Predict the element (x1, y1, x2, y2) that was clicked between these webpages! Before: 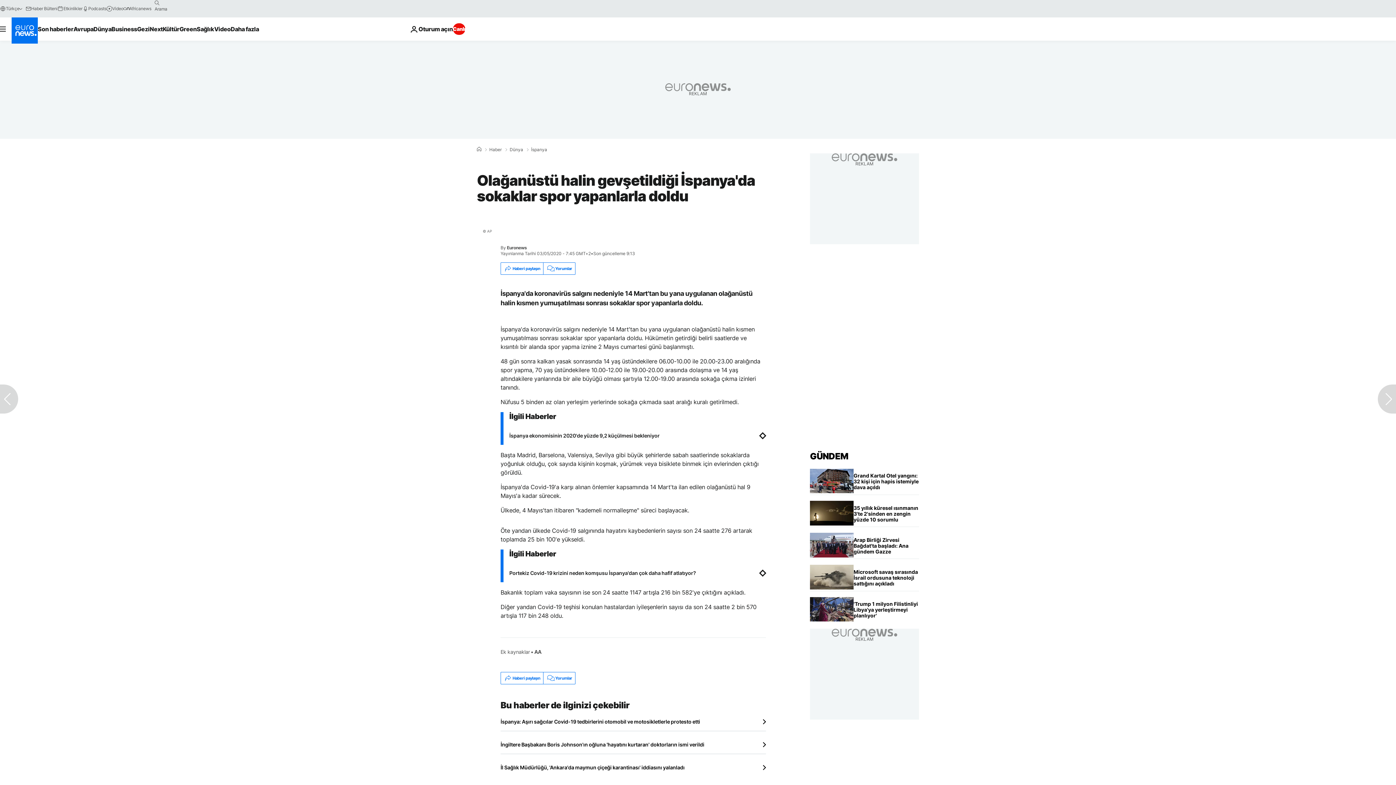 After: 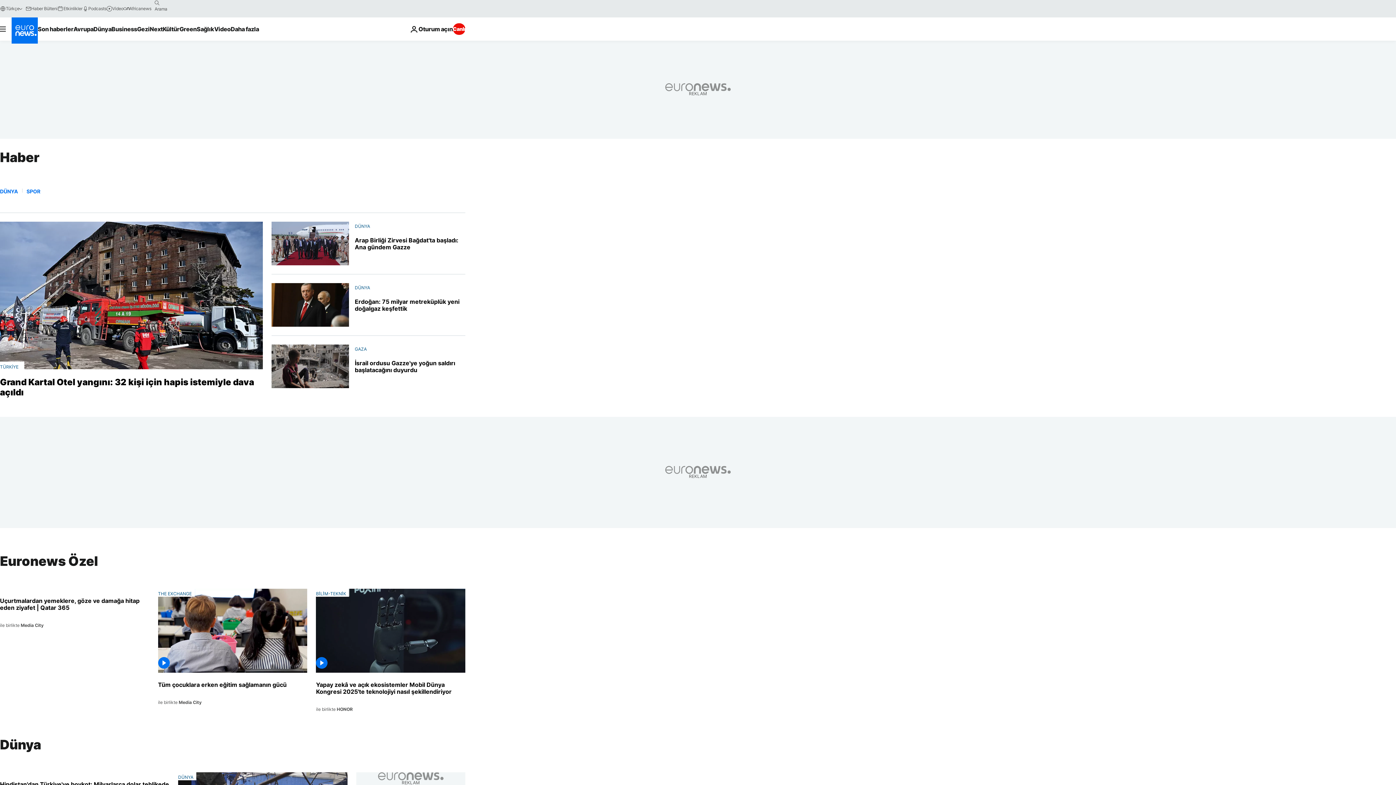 Action: label: Haber bbox: (489, 147, 501, 152)